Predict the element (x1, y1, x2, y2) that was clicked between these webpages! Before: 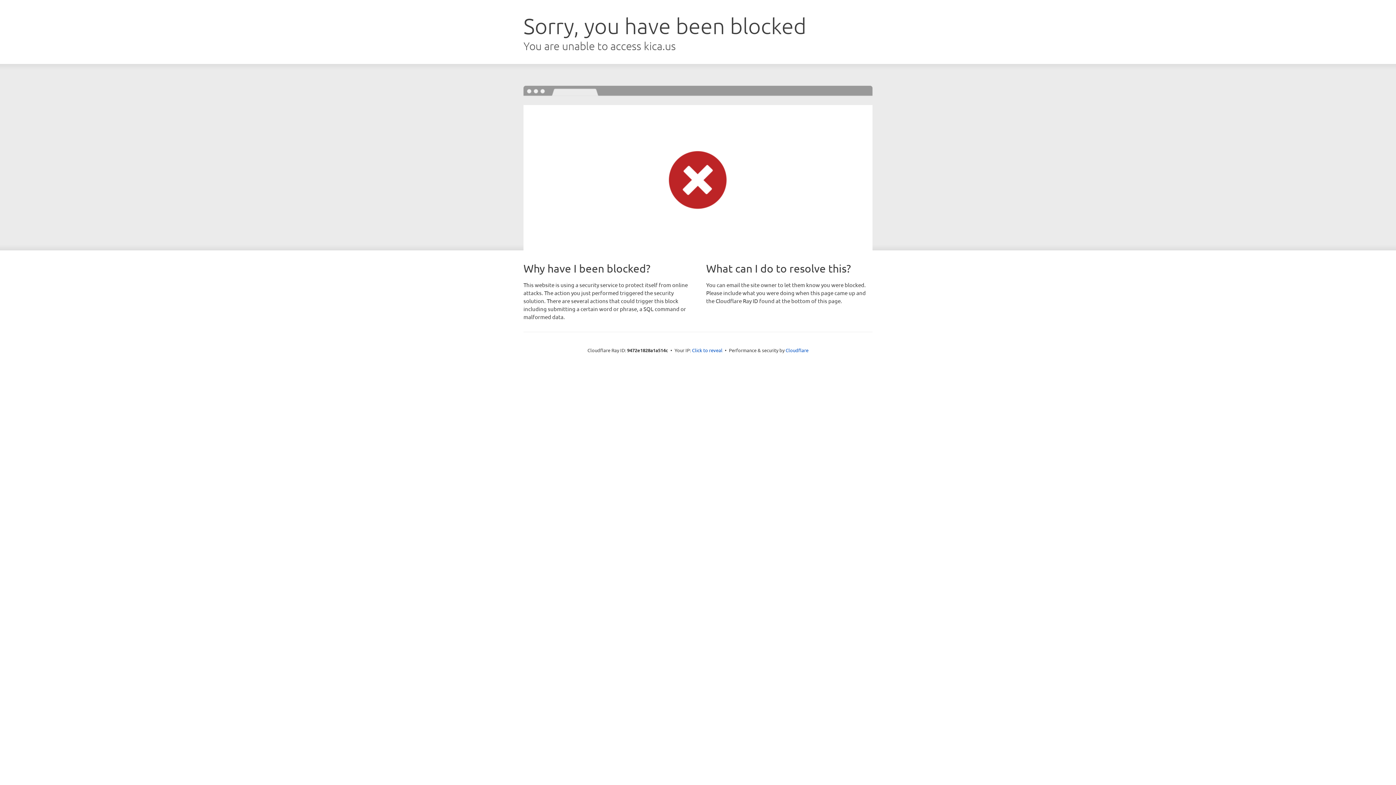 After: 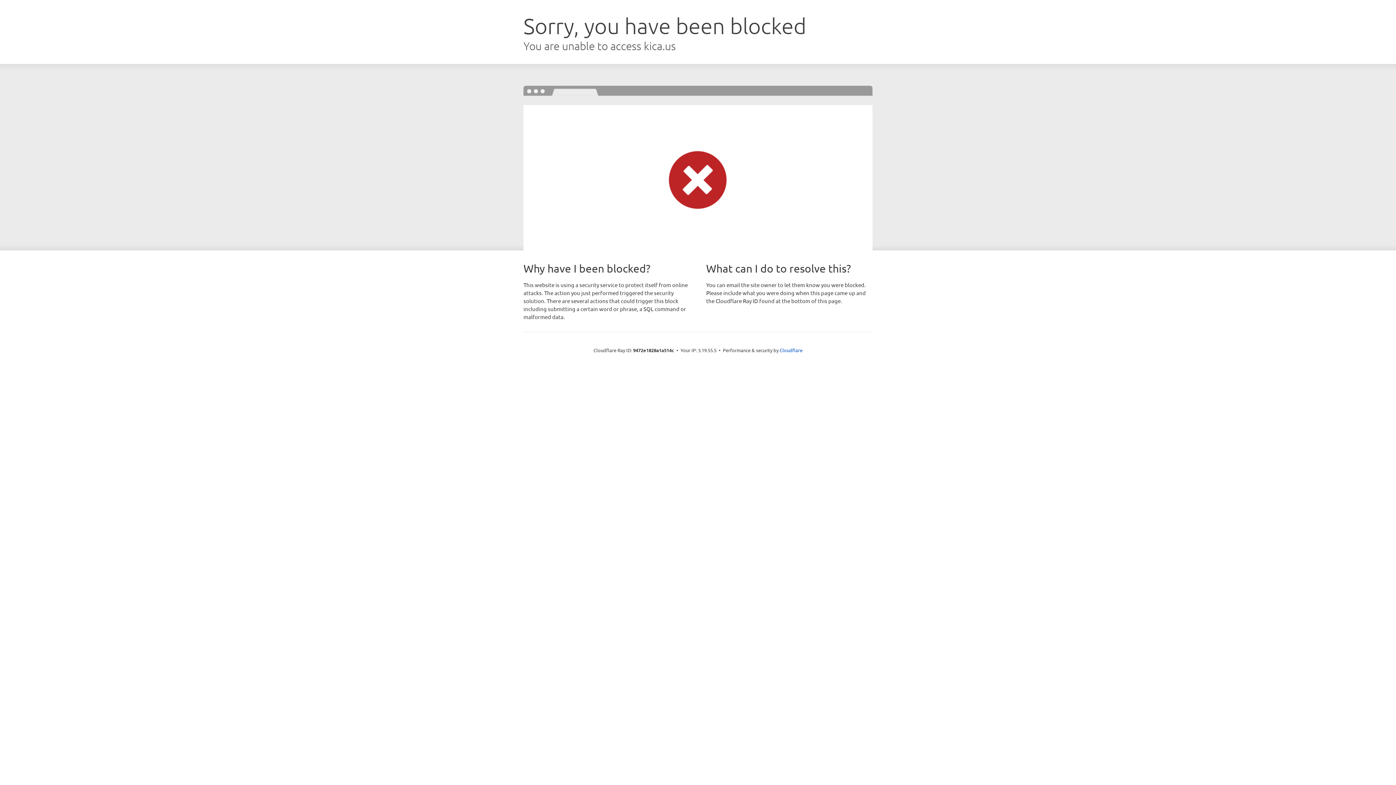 Action: bbox: (692, 346, 722, 353) label: Click to reveal